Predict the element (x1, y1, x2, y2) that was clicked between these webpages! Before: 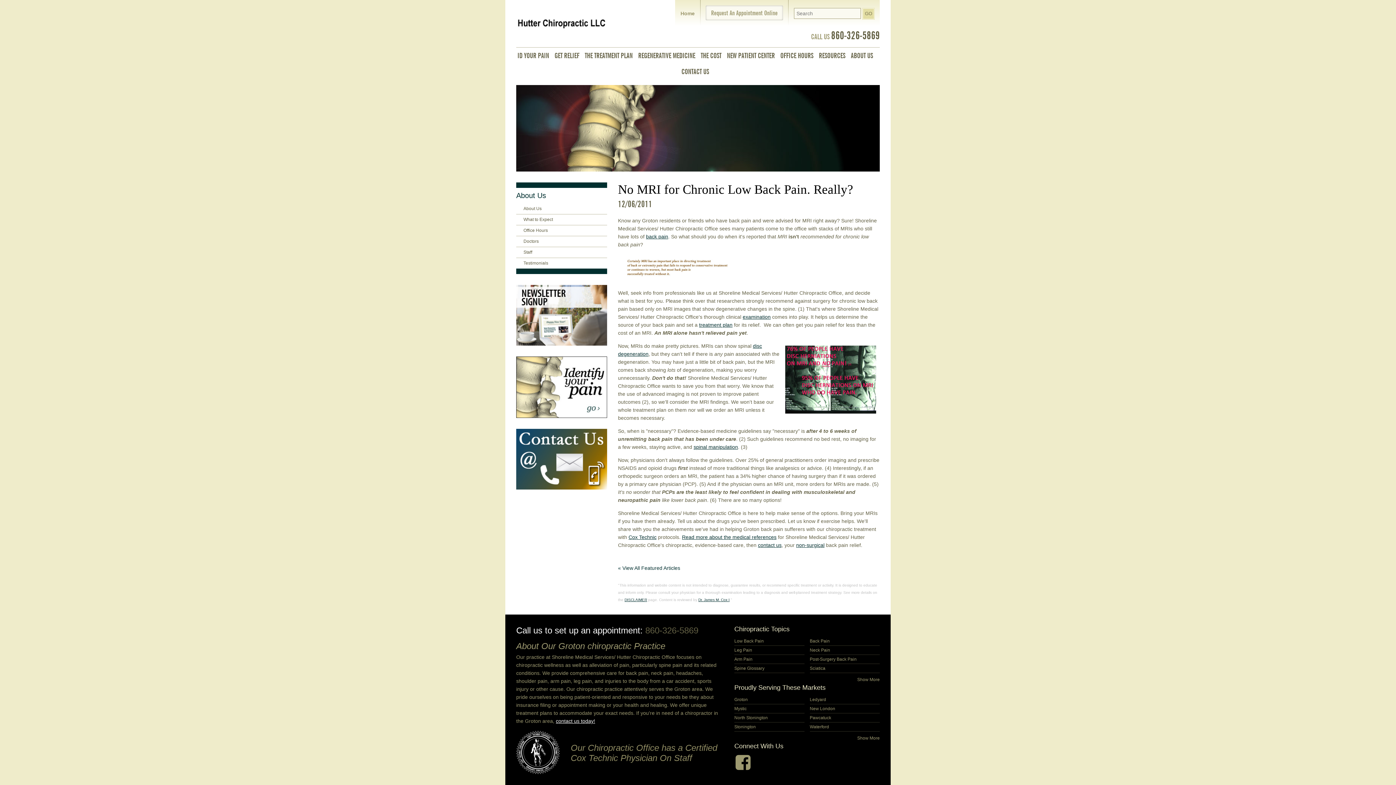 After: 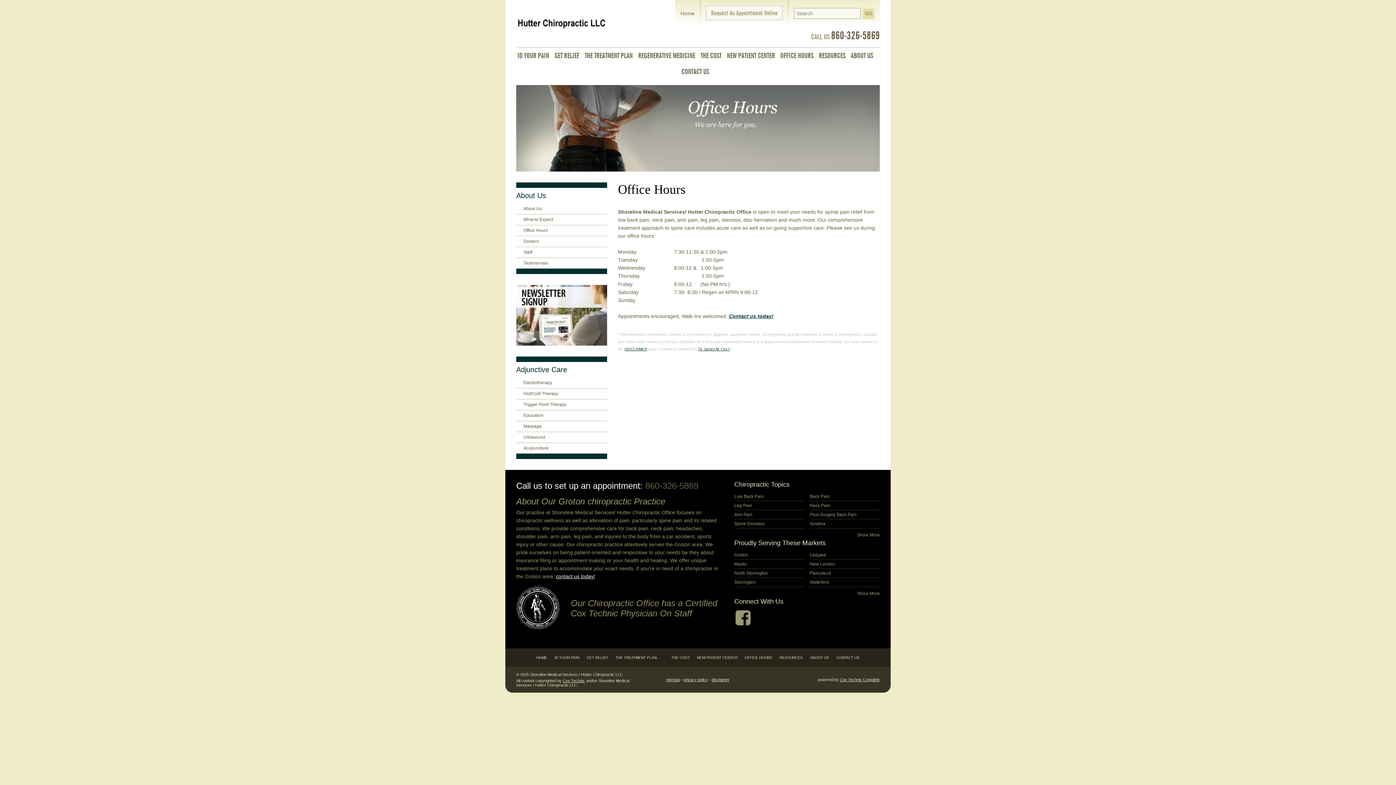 Action: bbox: (516, 225, 607, 236) label: Office Hours